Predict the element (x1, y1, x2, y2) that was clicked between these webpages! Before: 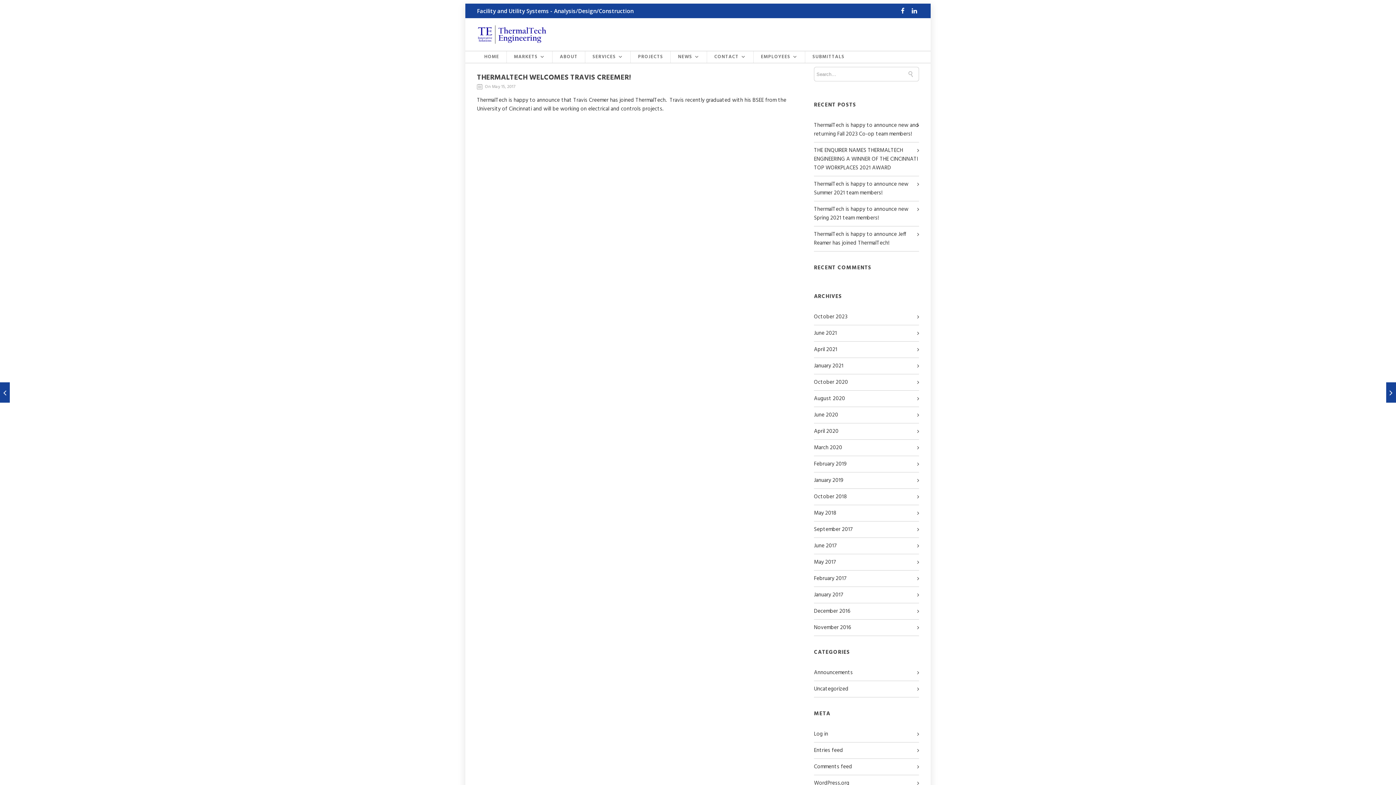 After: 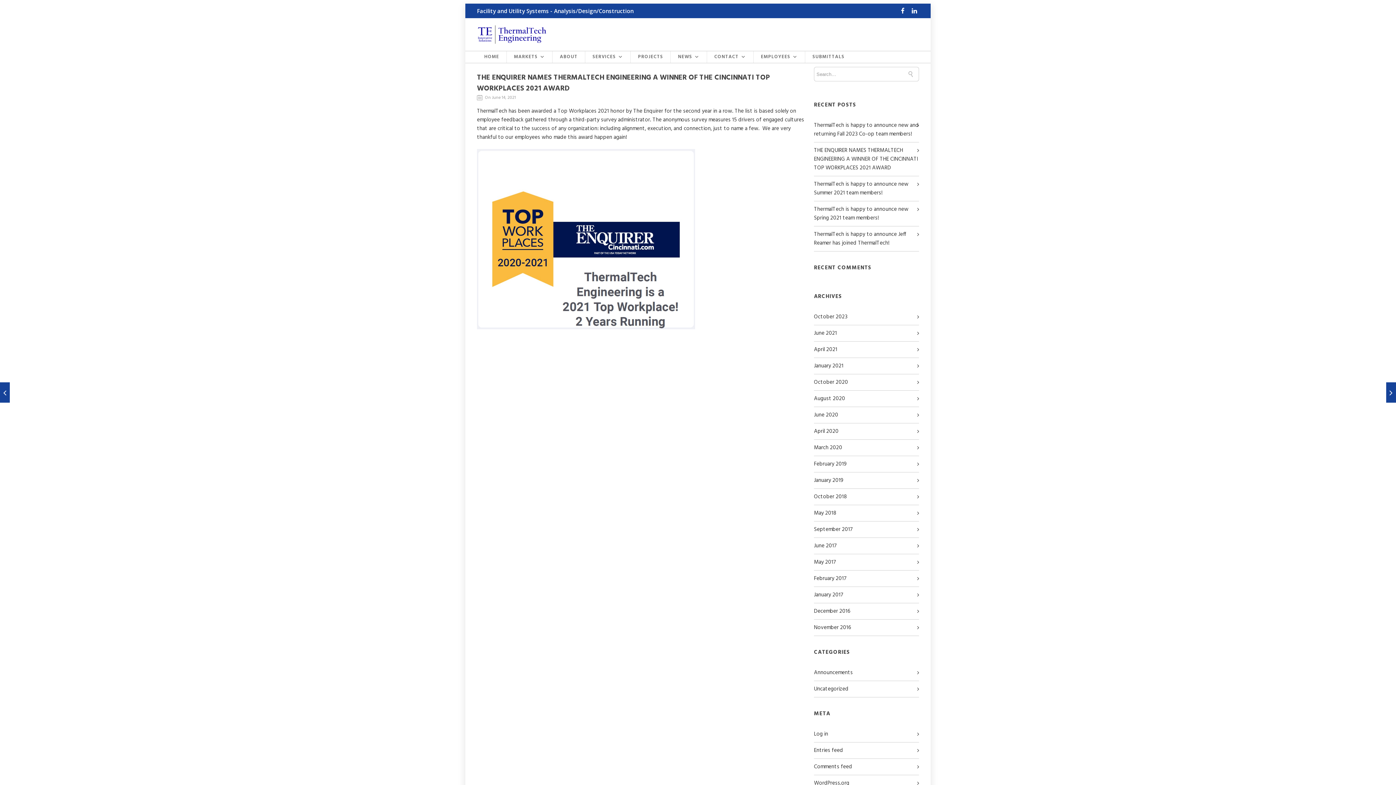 Action: bbox: (814, 146, 918, 172) label: THE ENQUIRER NAMES THERMALTECH ENGINEERING A WINNER OF THE CINCINNATI TOP WORKPLACES 2021 AWARD